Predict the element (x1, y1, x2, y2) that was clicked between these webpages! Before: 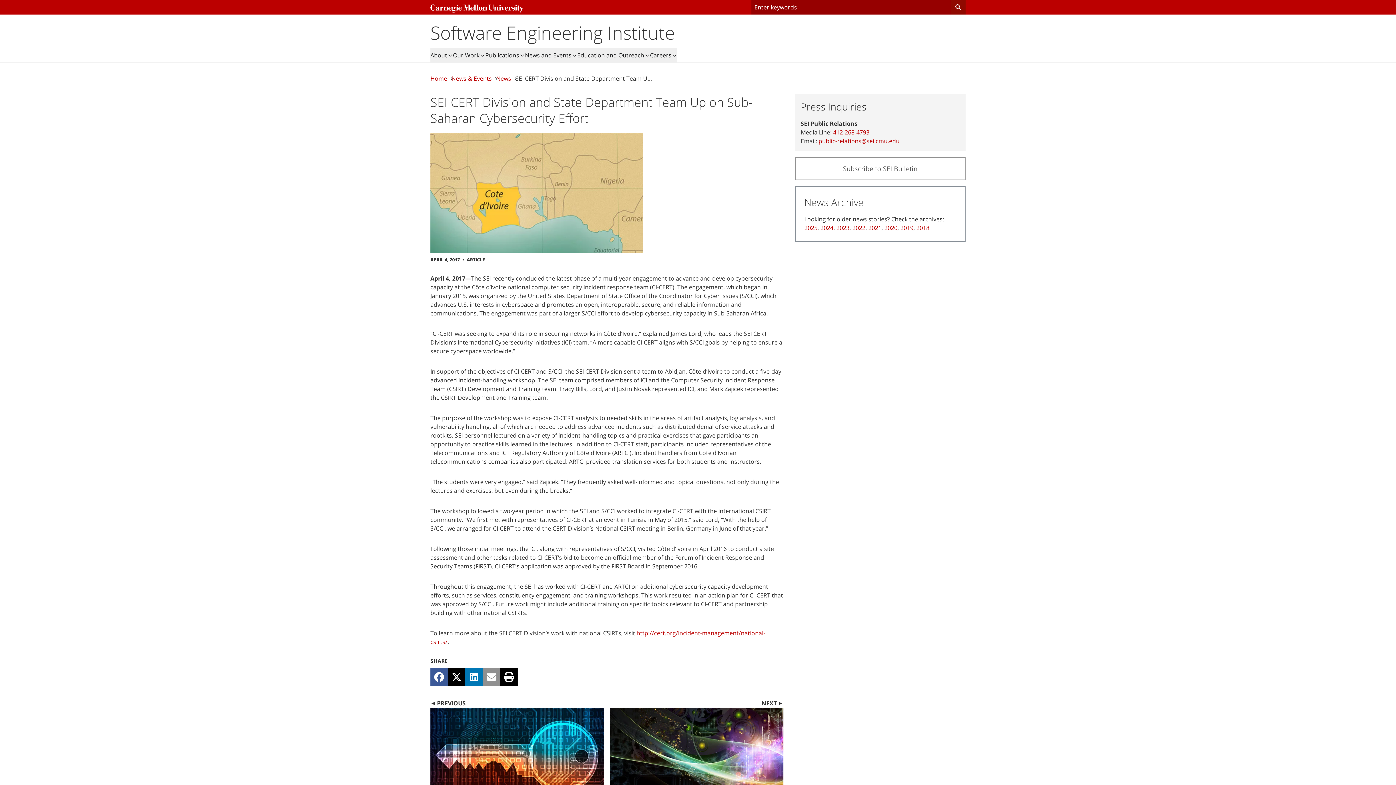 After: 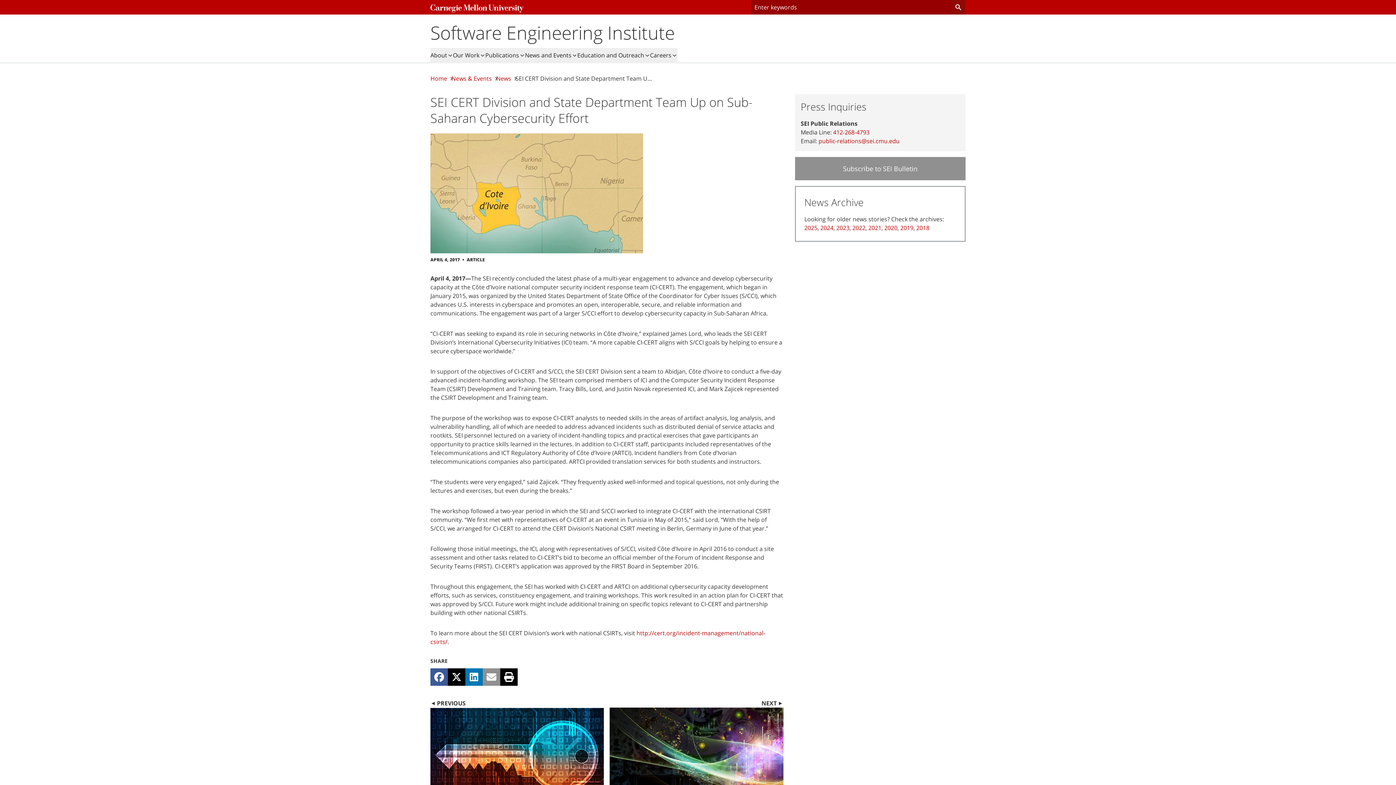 Action: label: Subscribe to SEI Bulletin bbox: (825, 157, 935, 179)